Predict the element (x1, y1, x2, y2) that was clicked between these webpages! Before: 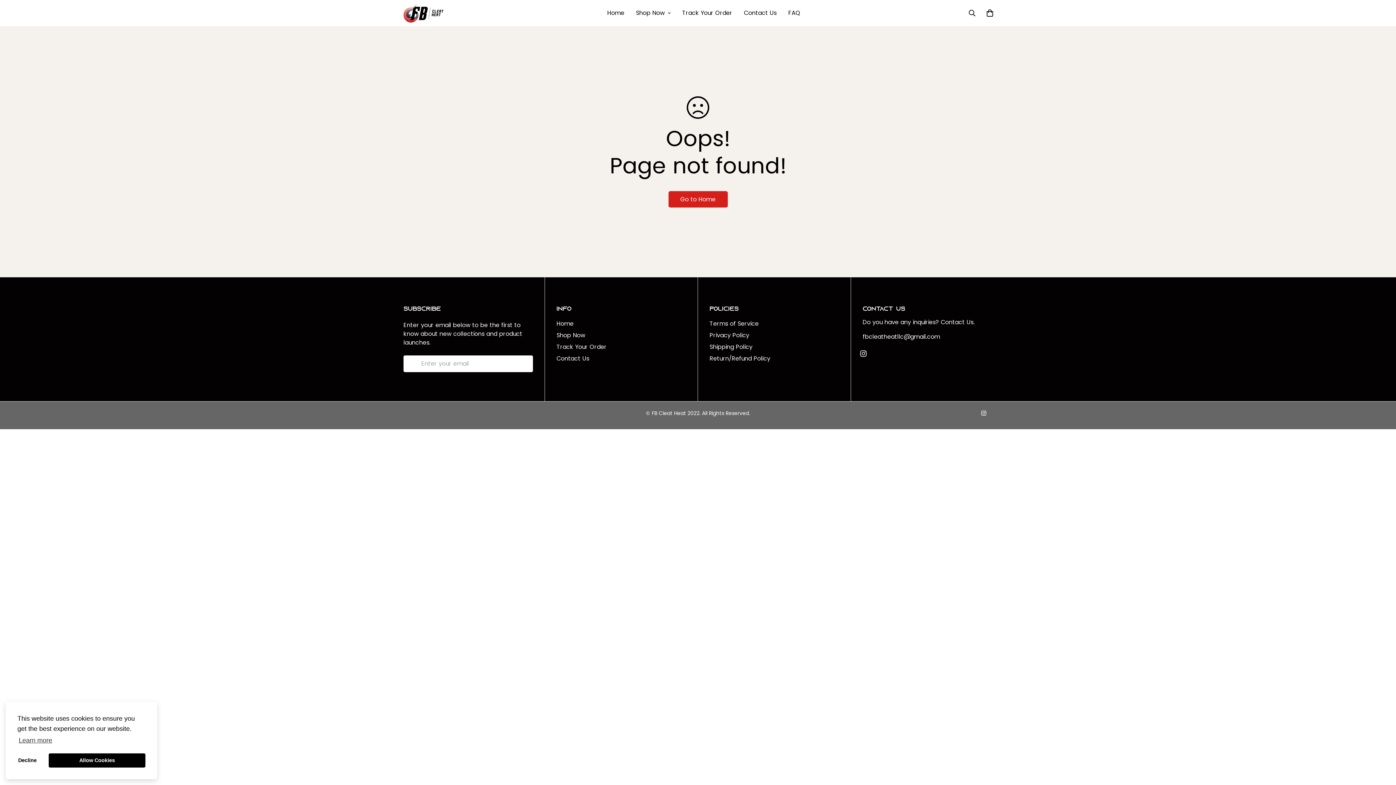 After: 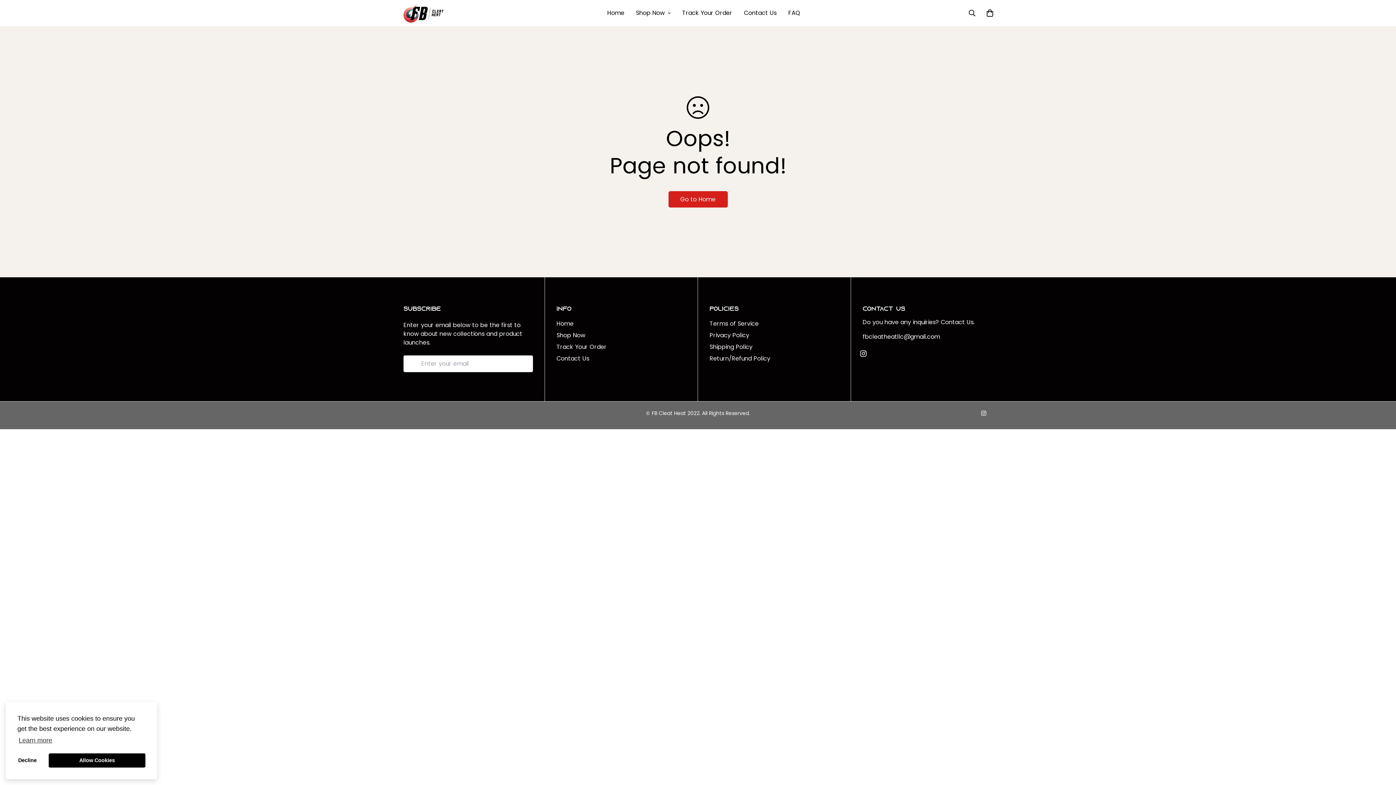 Action: bbox: (862, 332, 940, 341) label: fbcleatheatllc@gmail.com